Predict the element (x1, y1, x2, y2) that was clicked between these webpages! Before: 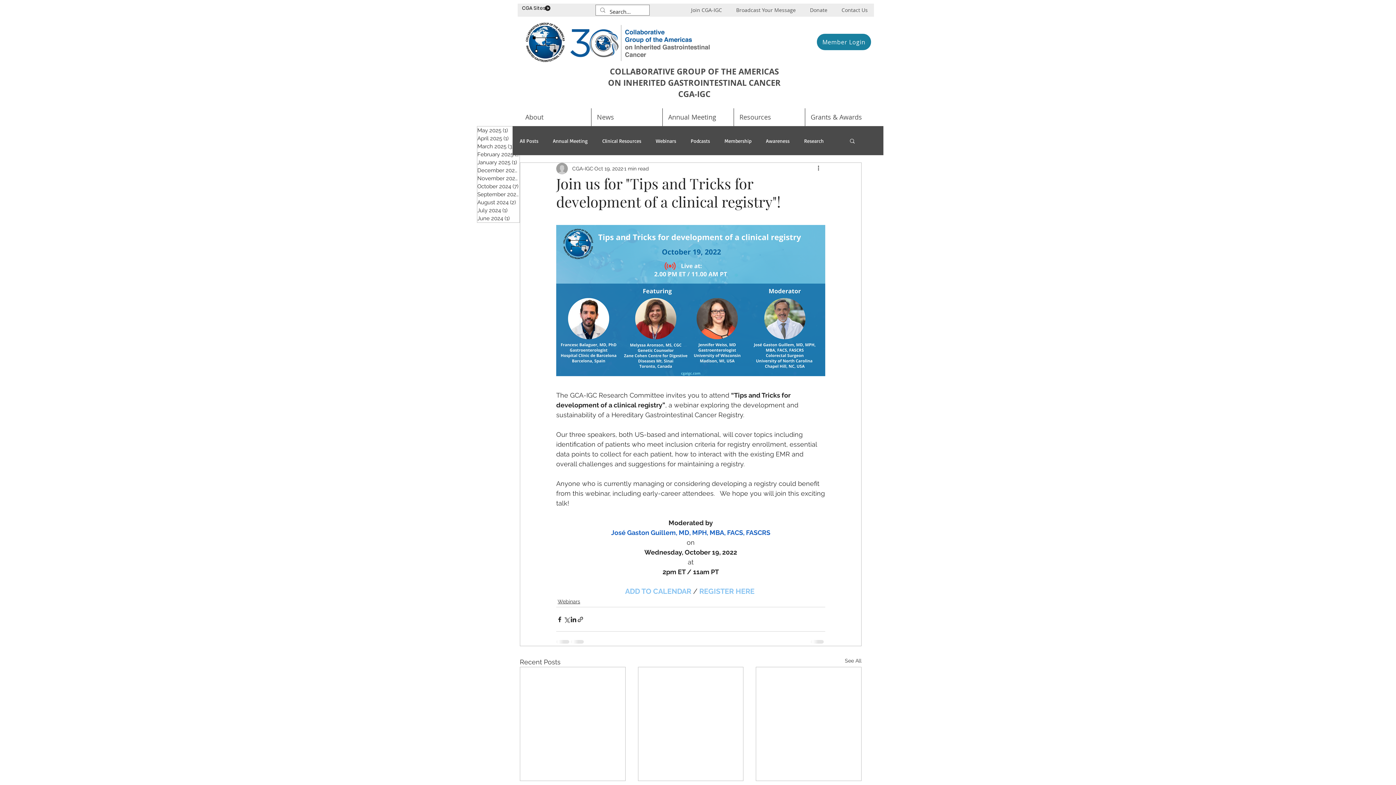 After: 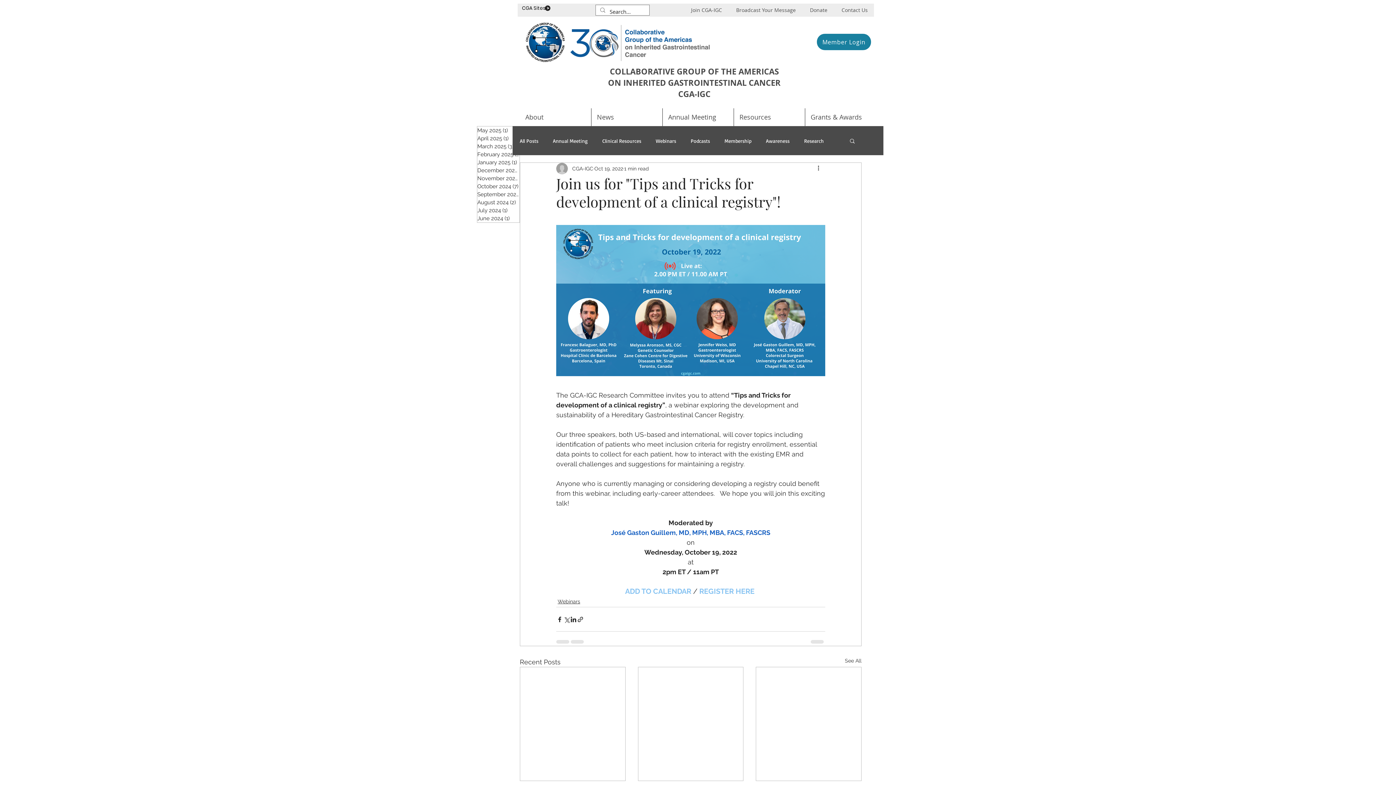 Action: bbox: (625, 588, 691, 595) label: ADD TO CALENDAR